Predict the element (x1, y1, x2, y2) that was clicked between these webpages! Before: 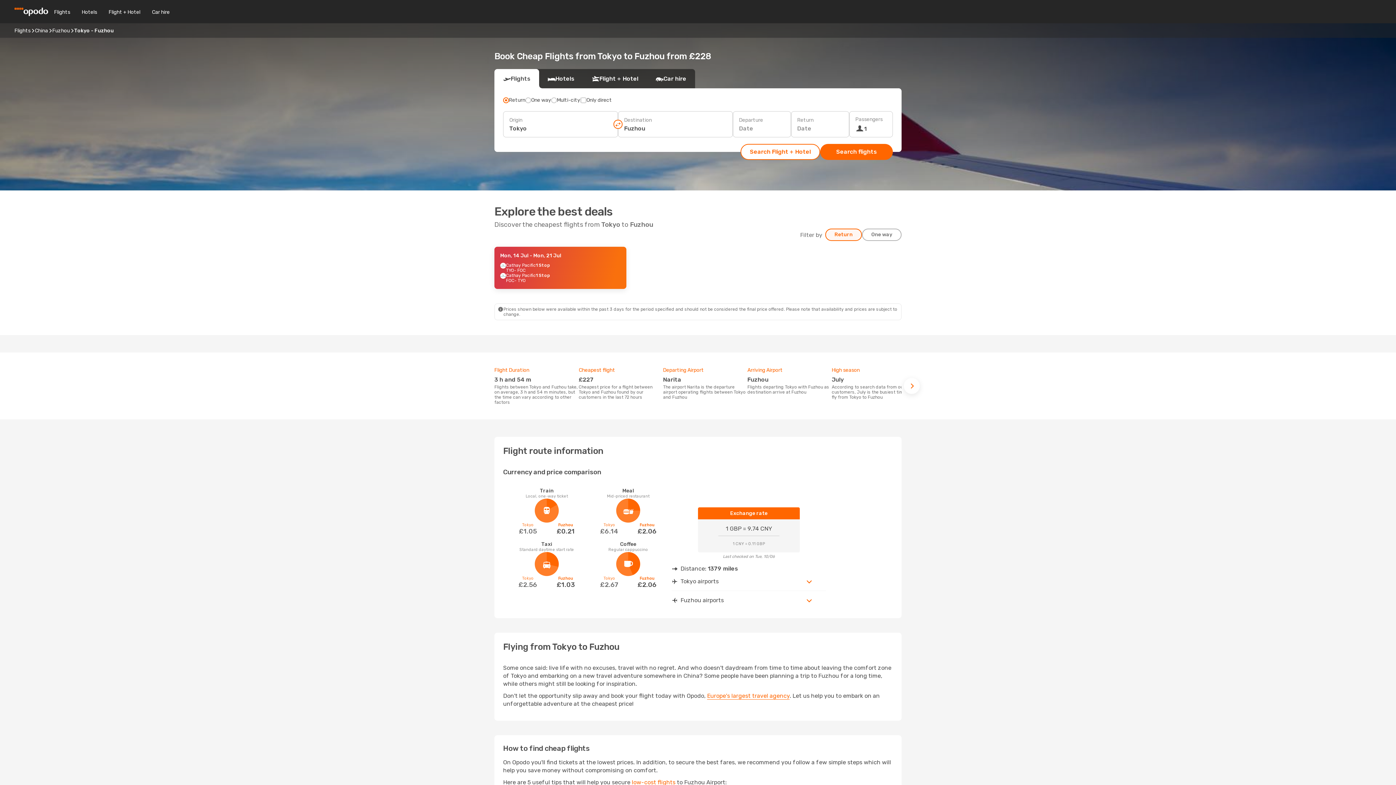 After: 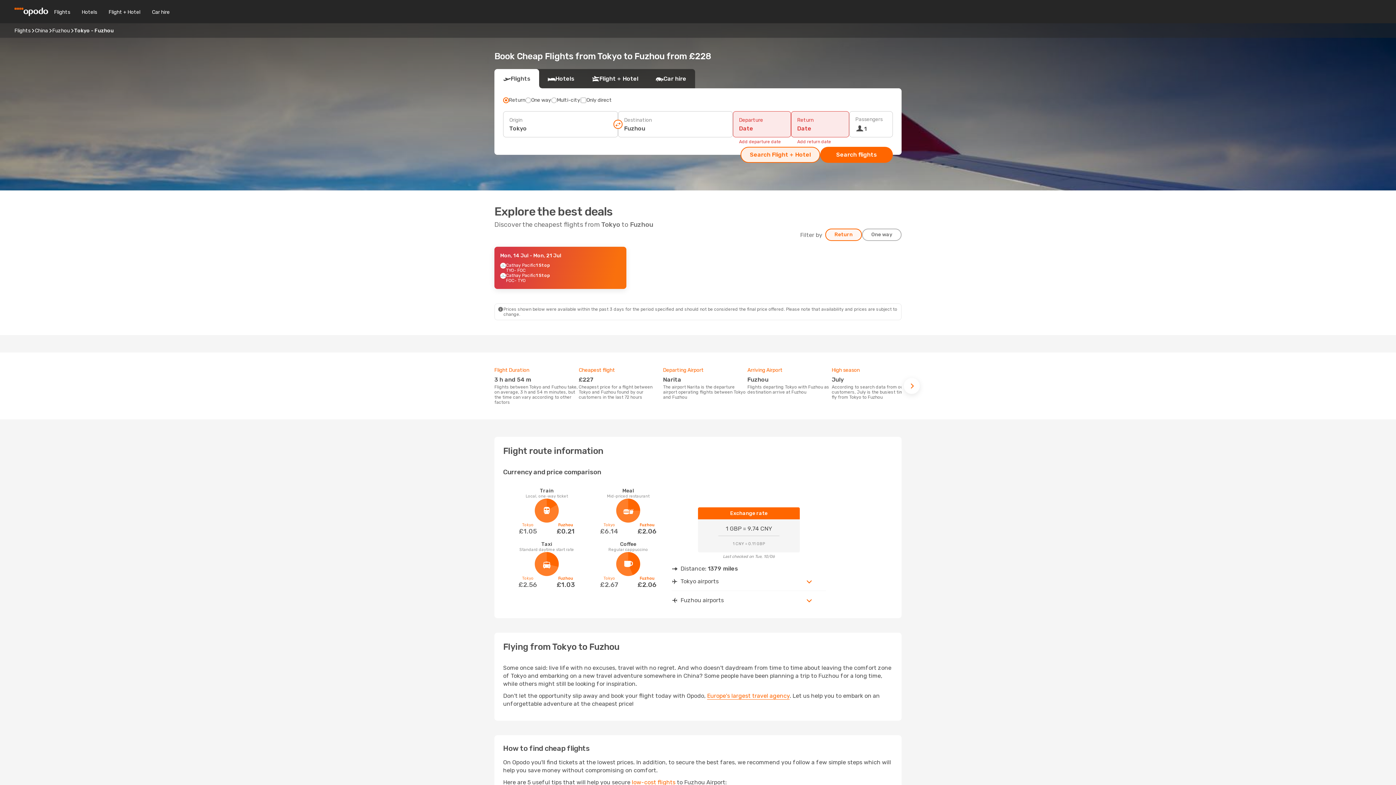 Action: bbox: (740, 144, 820, 160) label: Search Flight + Hotel